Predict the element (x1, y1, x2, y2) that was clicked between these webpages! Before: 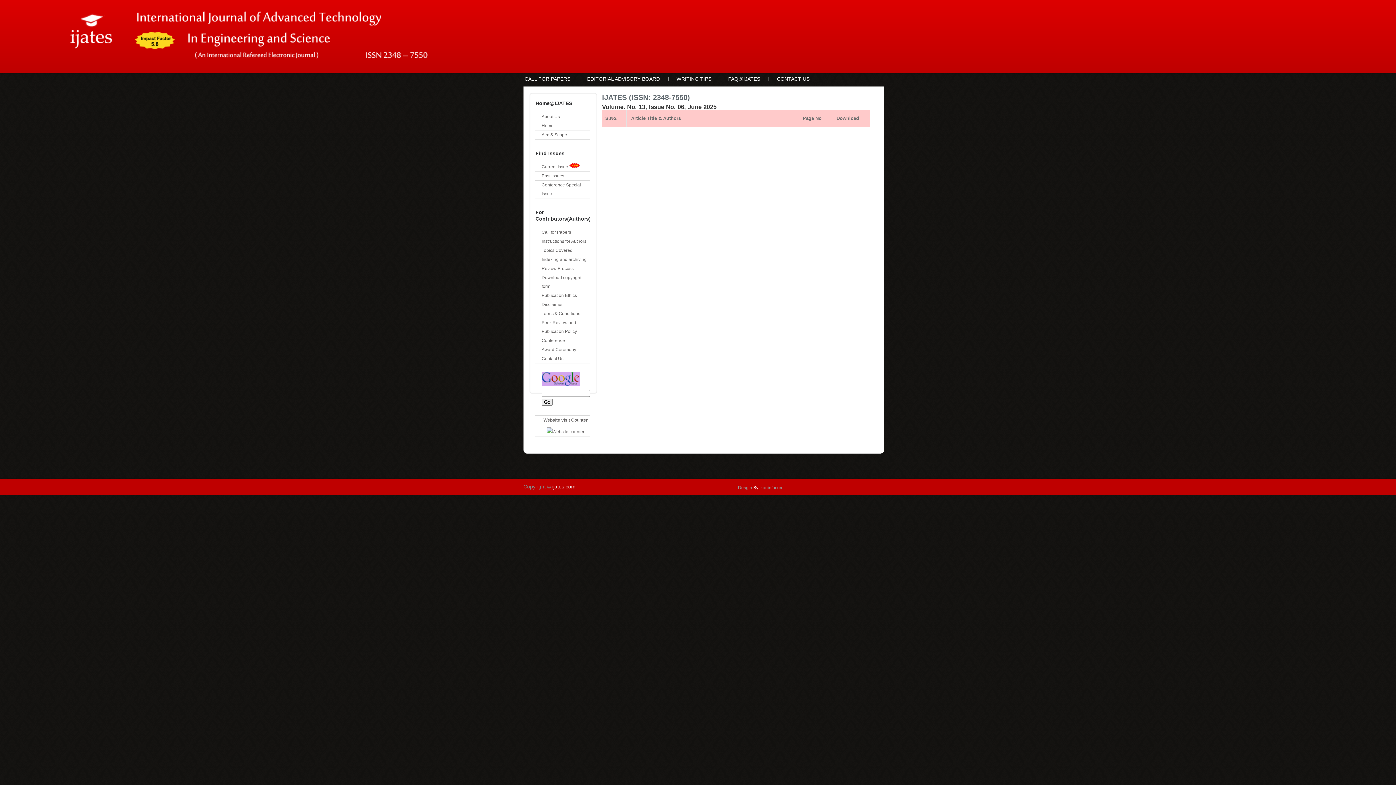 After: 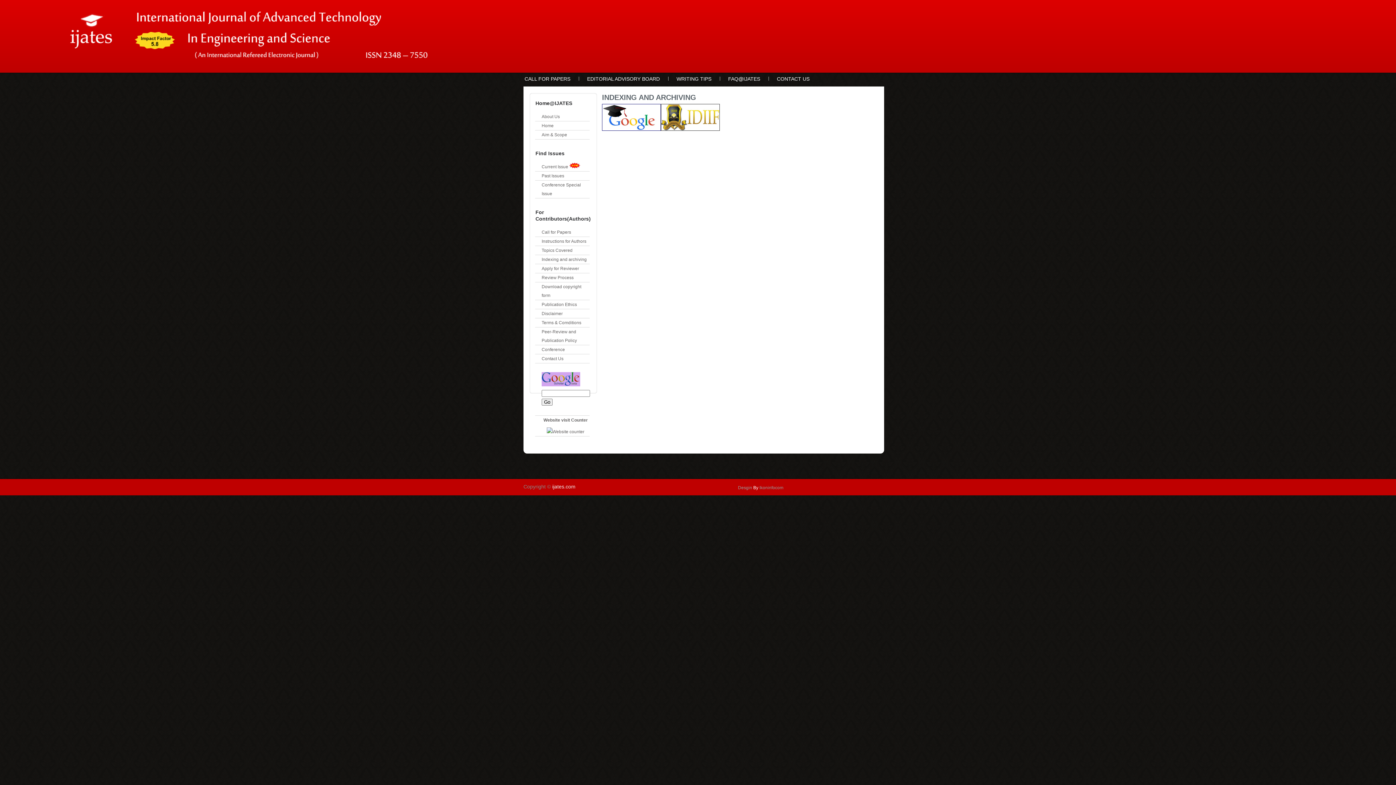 Action: label: Indexing and archiving bbox: (541, 257, 586, 262)